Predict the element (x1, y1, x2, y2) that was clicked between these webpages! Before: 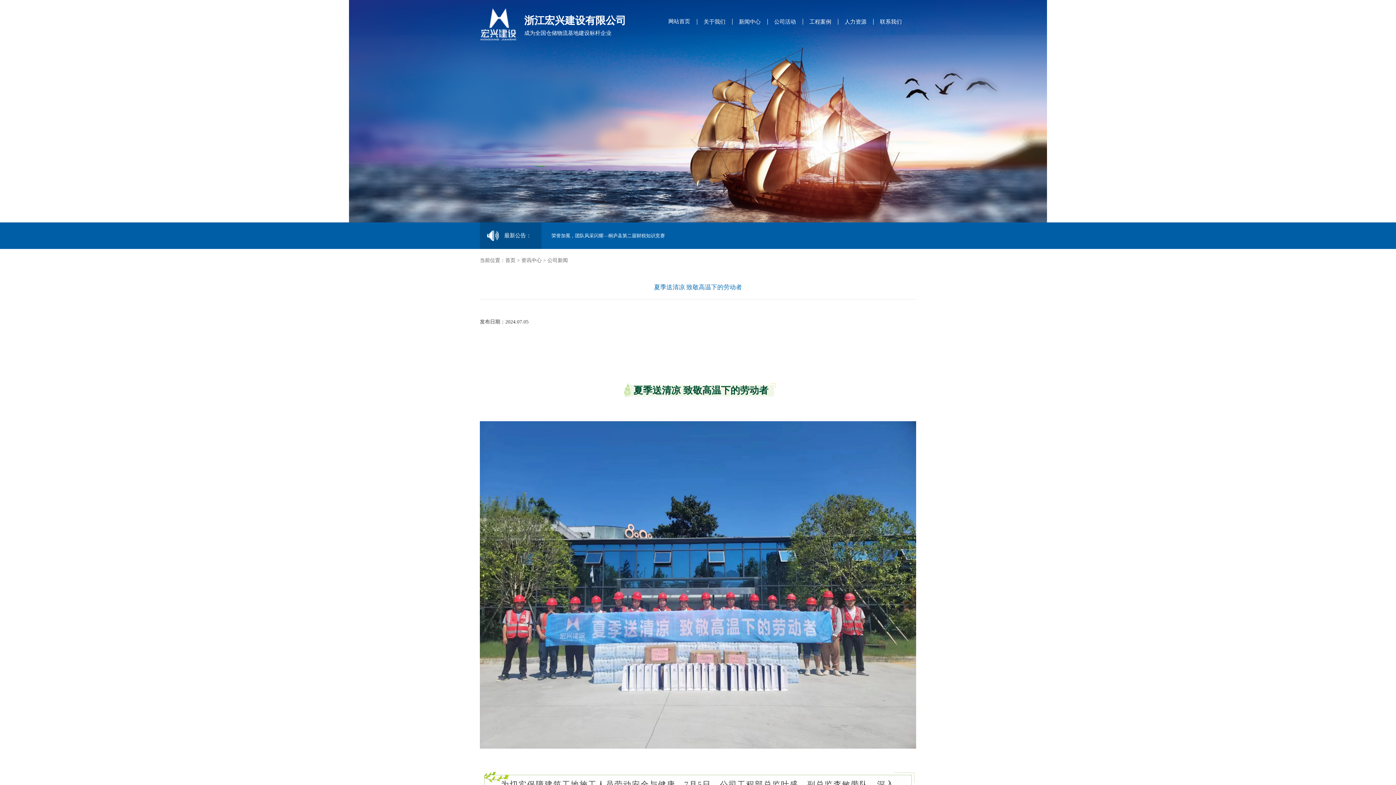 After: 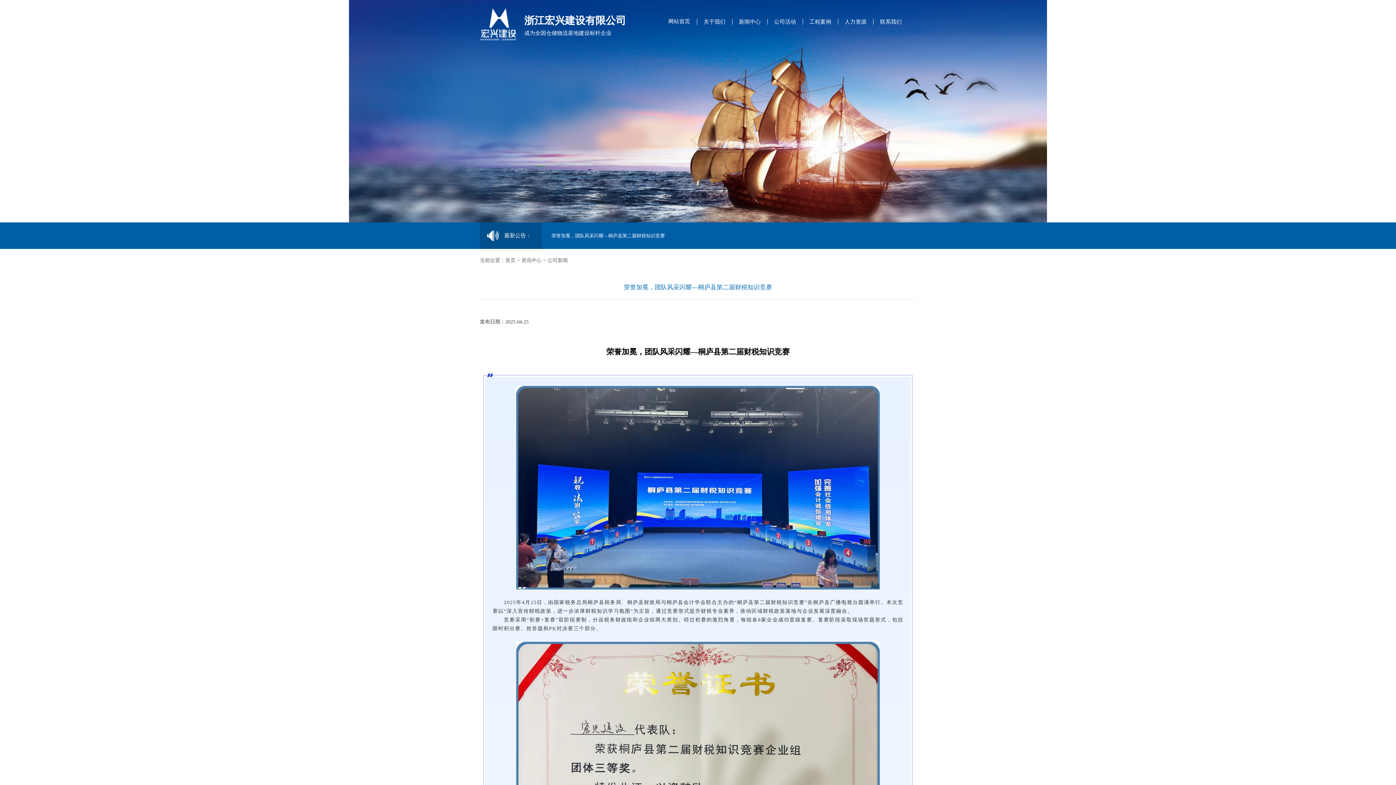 Action: bbox: (551, 233, 665, 238) label: 荣誉加冕，团队风采闪耀—桐庐县第二届财税知识竞赛